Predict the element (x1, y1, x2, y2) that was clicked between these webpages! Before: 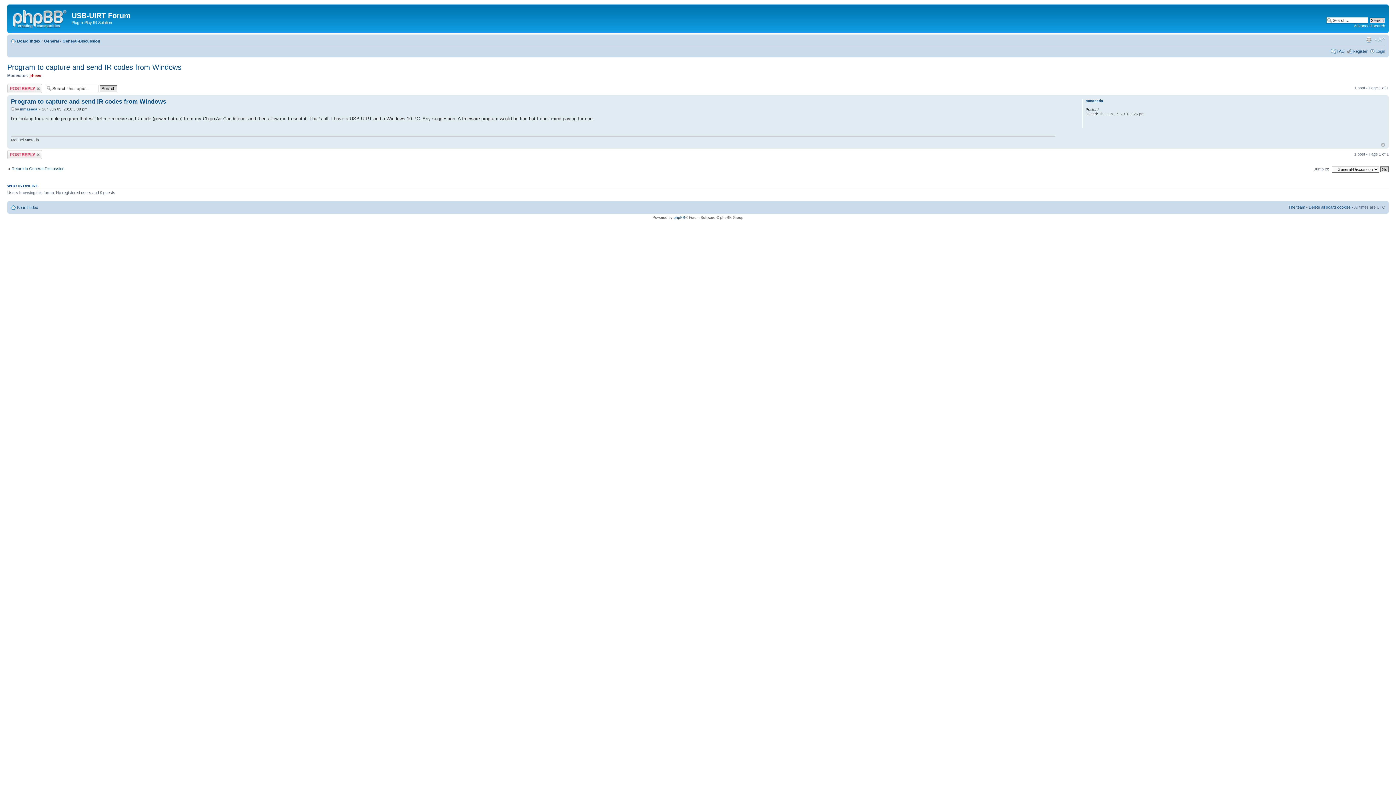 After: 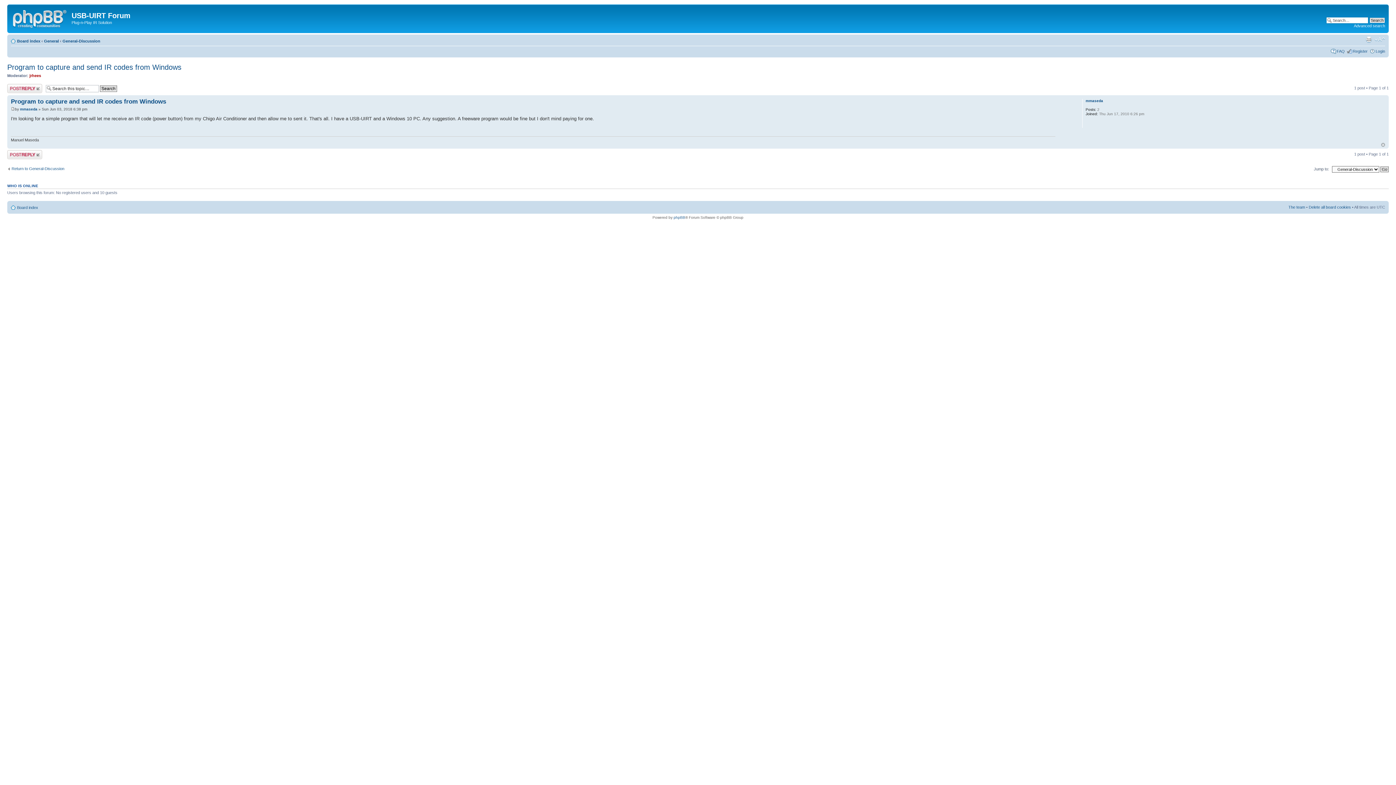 Action: bbox: (7, 63, 181, 71) label: Program to capture and send IR codes from Windows